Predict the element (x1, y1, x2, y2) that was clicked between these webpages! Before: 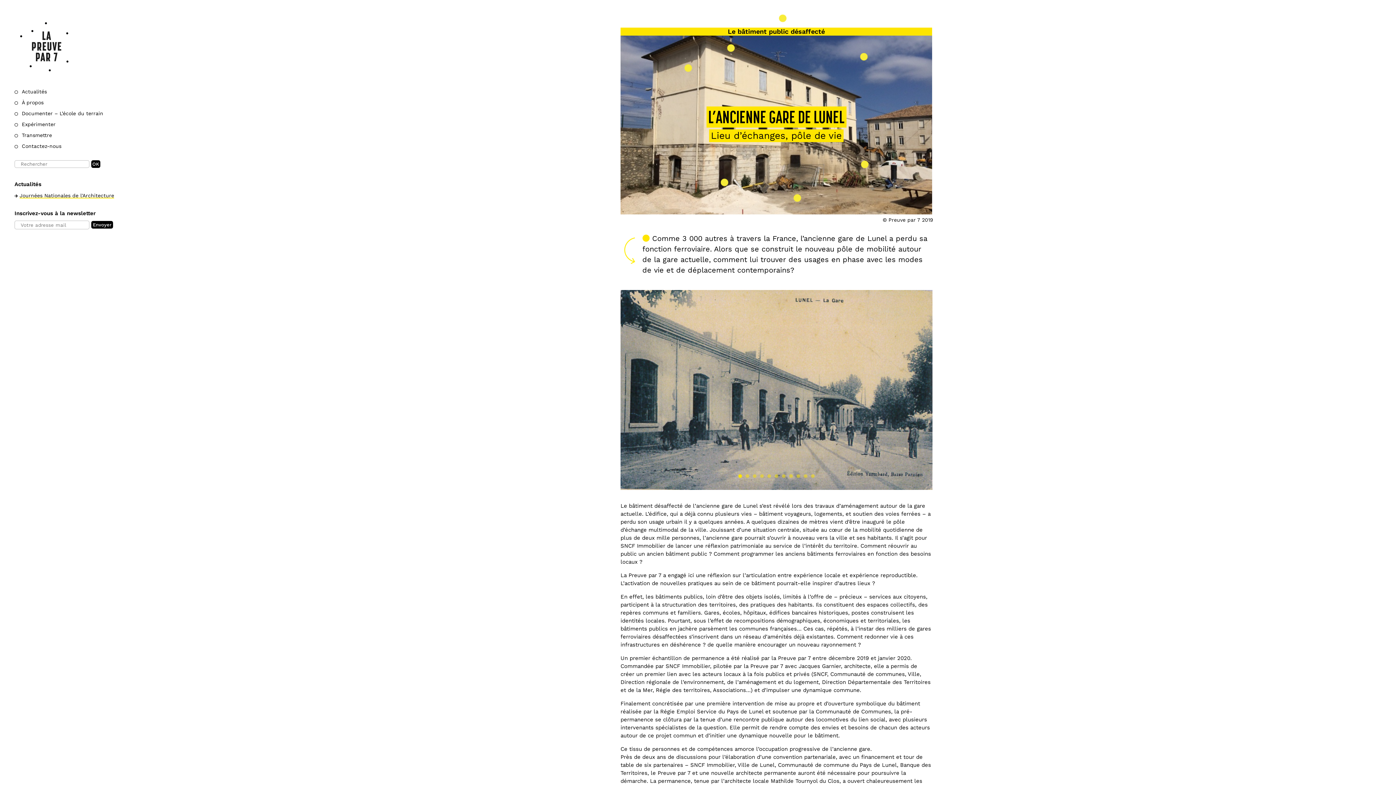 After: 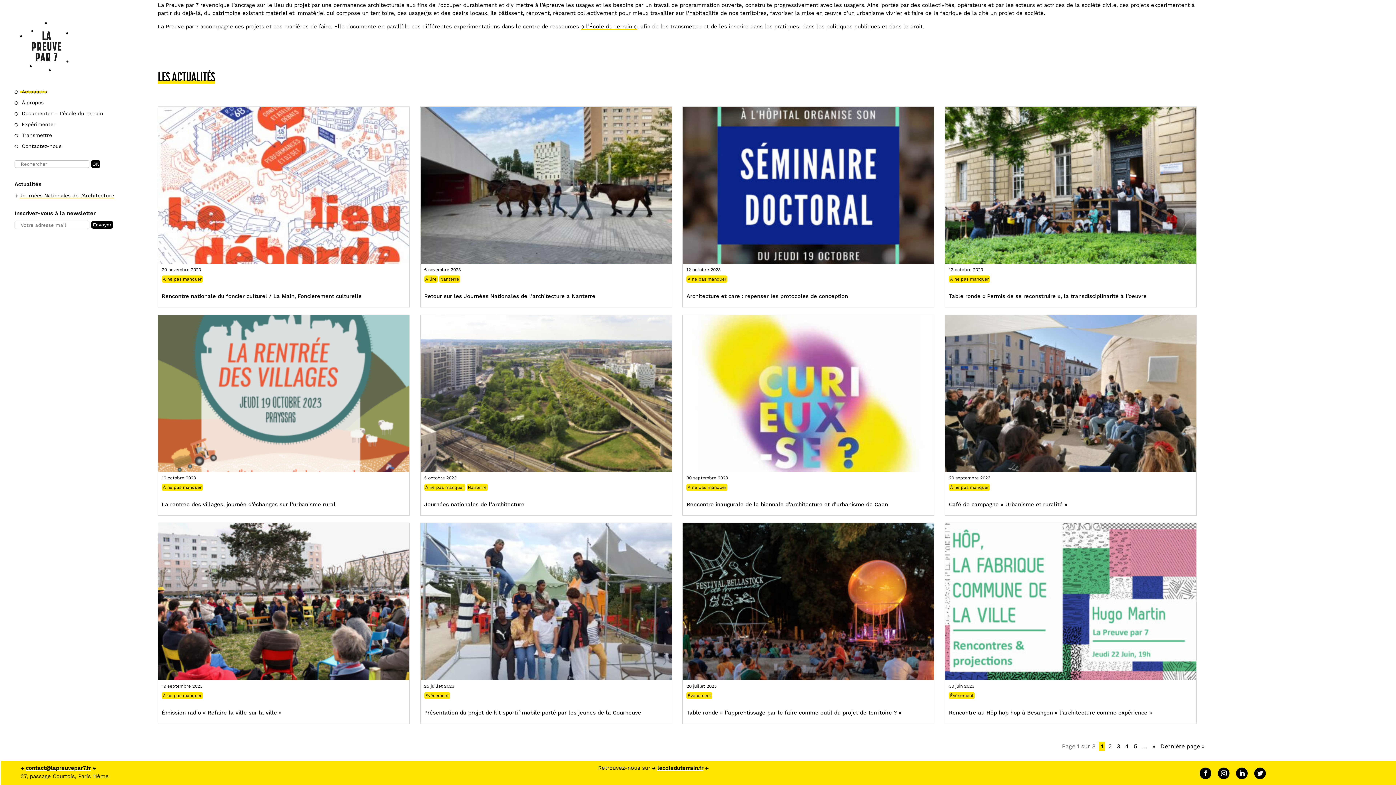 Action: bbox: (14, 90, 130, 100) label:  Actualités